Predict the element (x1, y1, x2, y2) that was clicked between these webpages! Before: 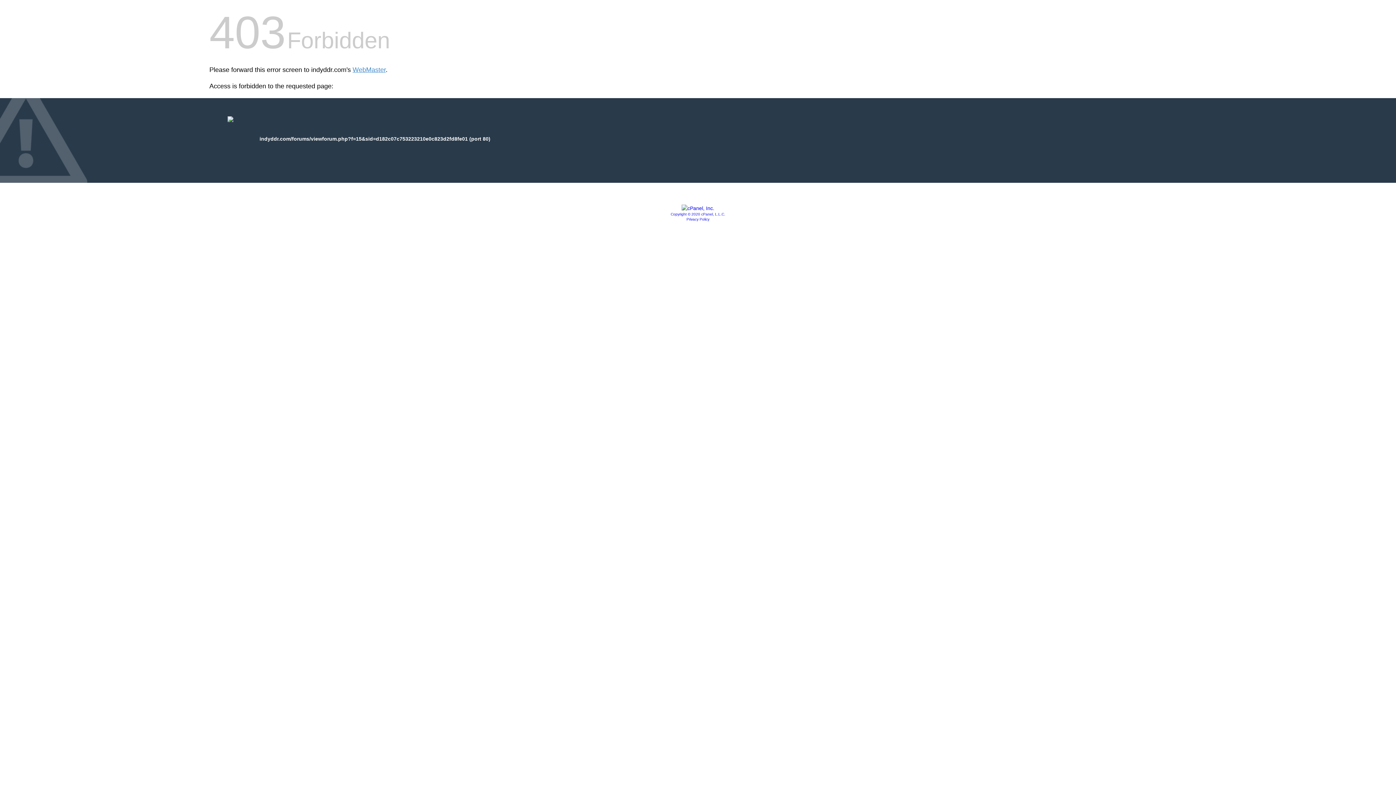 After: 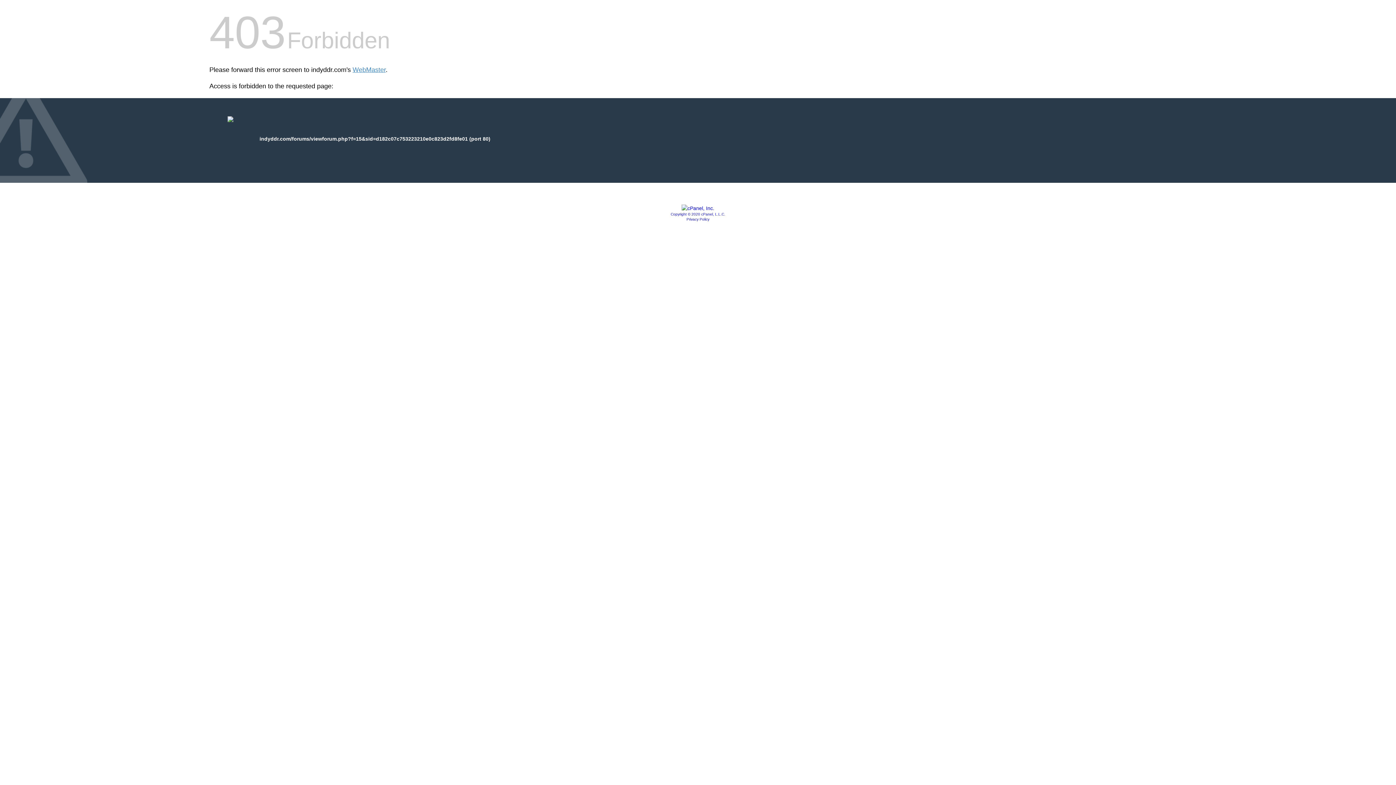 Action: label: Copyright © 2020 cPanel, L.L.C. bbox: (670, 212, 725, 216)